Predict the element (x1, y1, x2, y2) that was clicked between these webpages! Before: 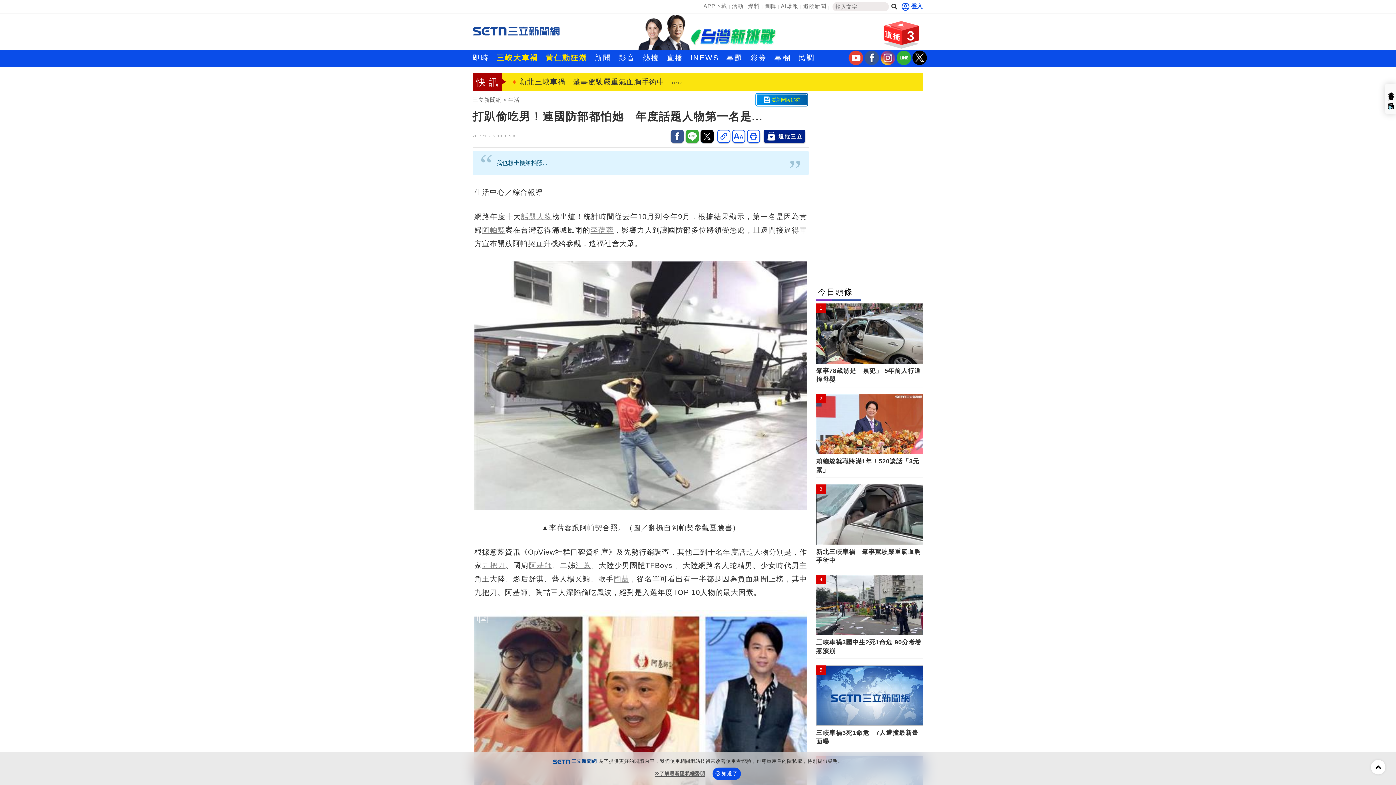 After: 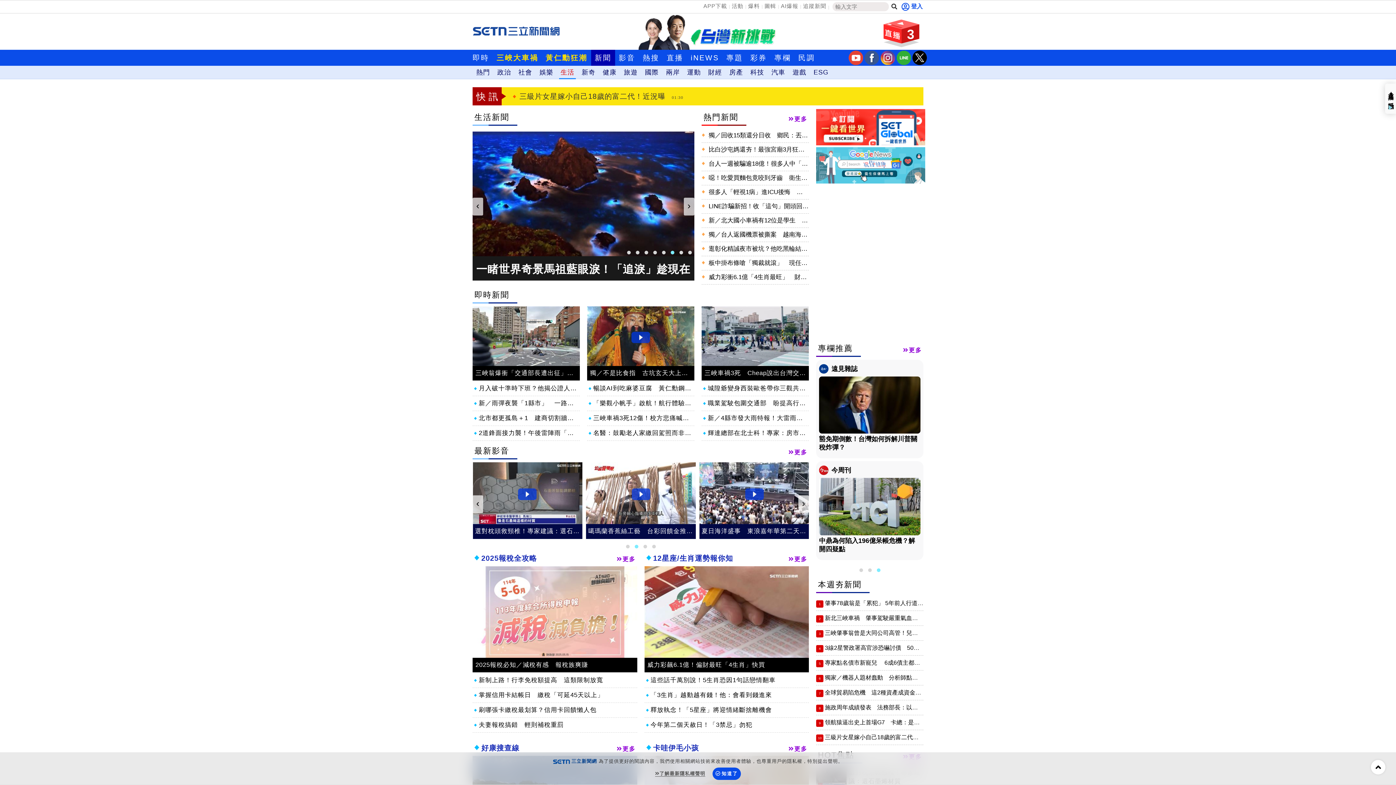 Action: bbox: (508, 96, 519, 103) label: 生活